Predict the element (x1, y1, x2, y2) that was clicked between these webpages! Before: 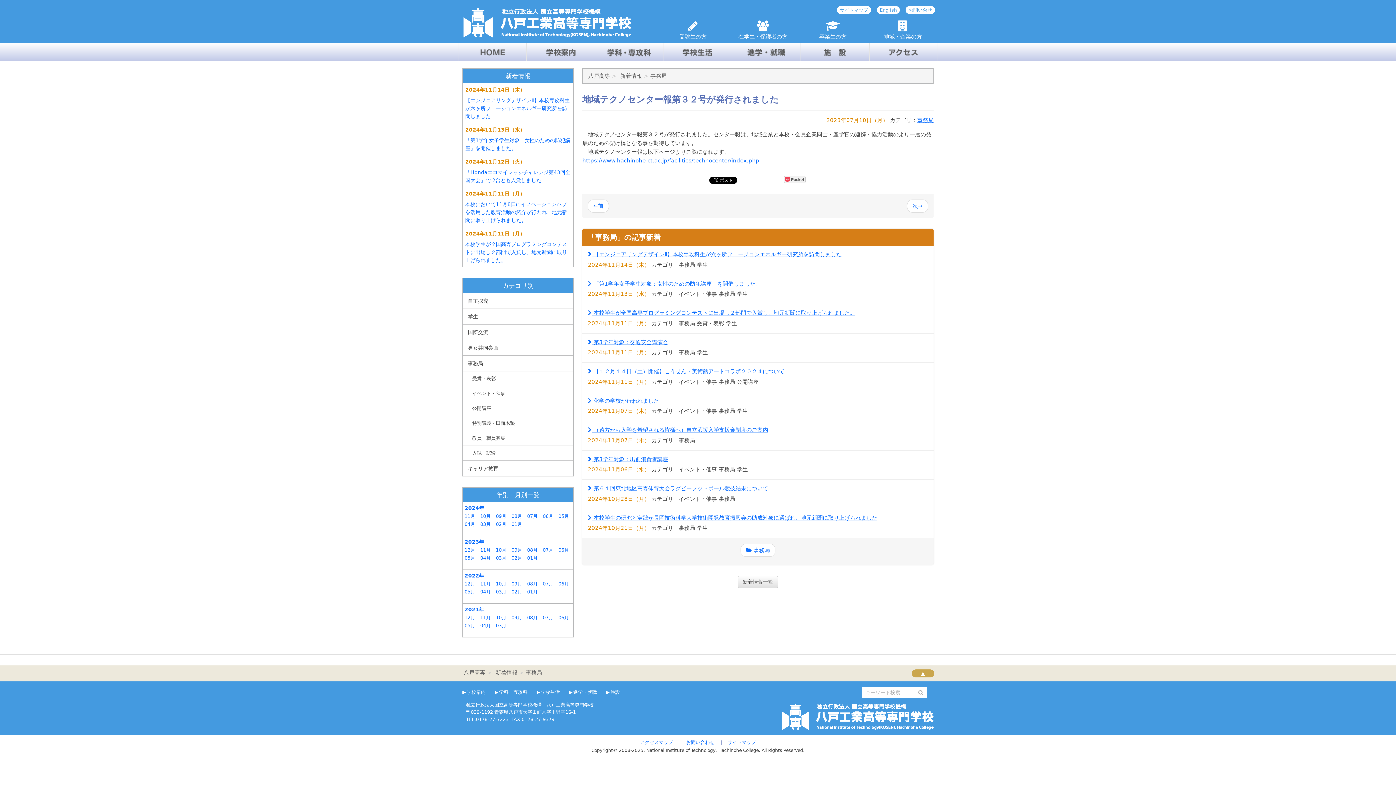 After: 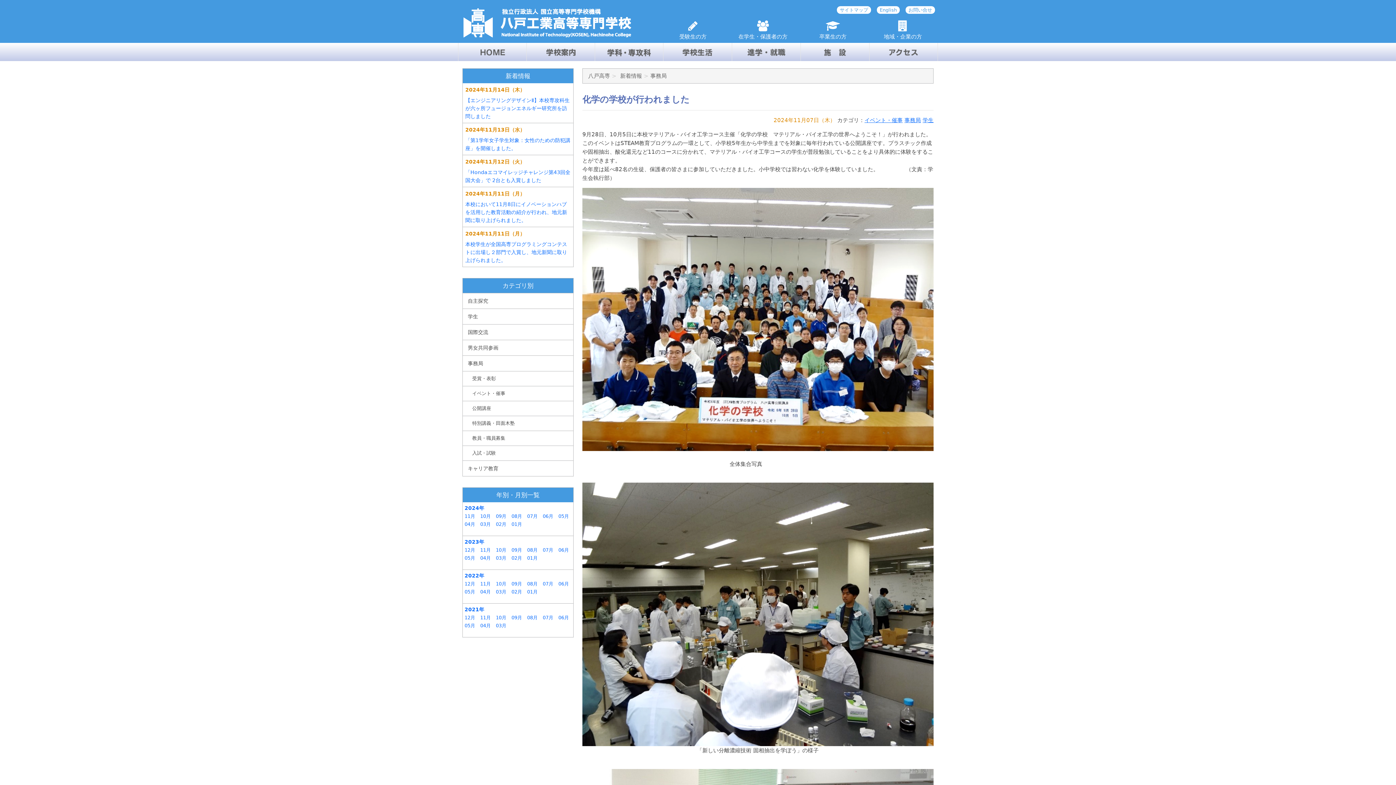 Action: bbox: (582, 392, 933, 421) label:  化学の学校が行われました

2024年11月07日（木） カテゴリ：イベント・催事 事務局 学生